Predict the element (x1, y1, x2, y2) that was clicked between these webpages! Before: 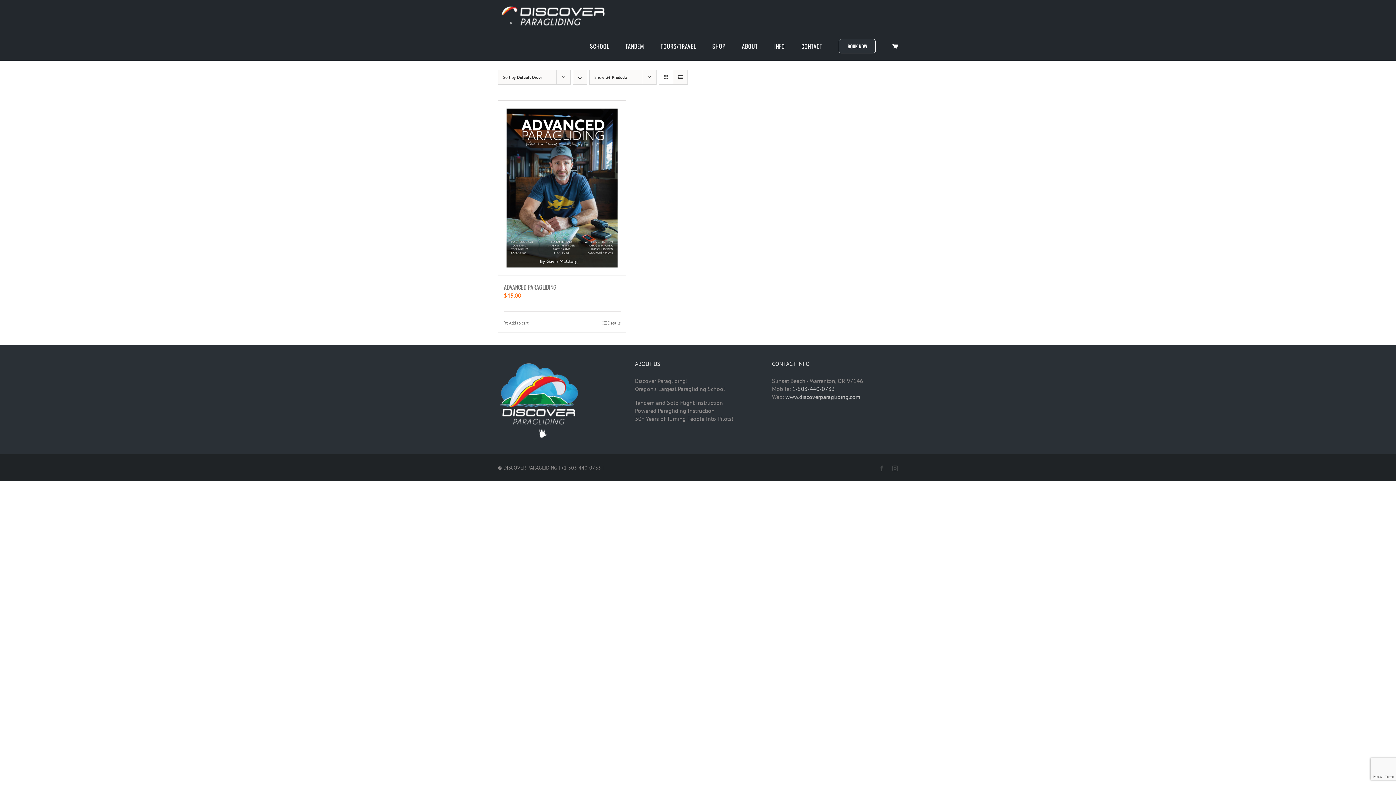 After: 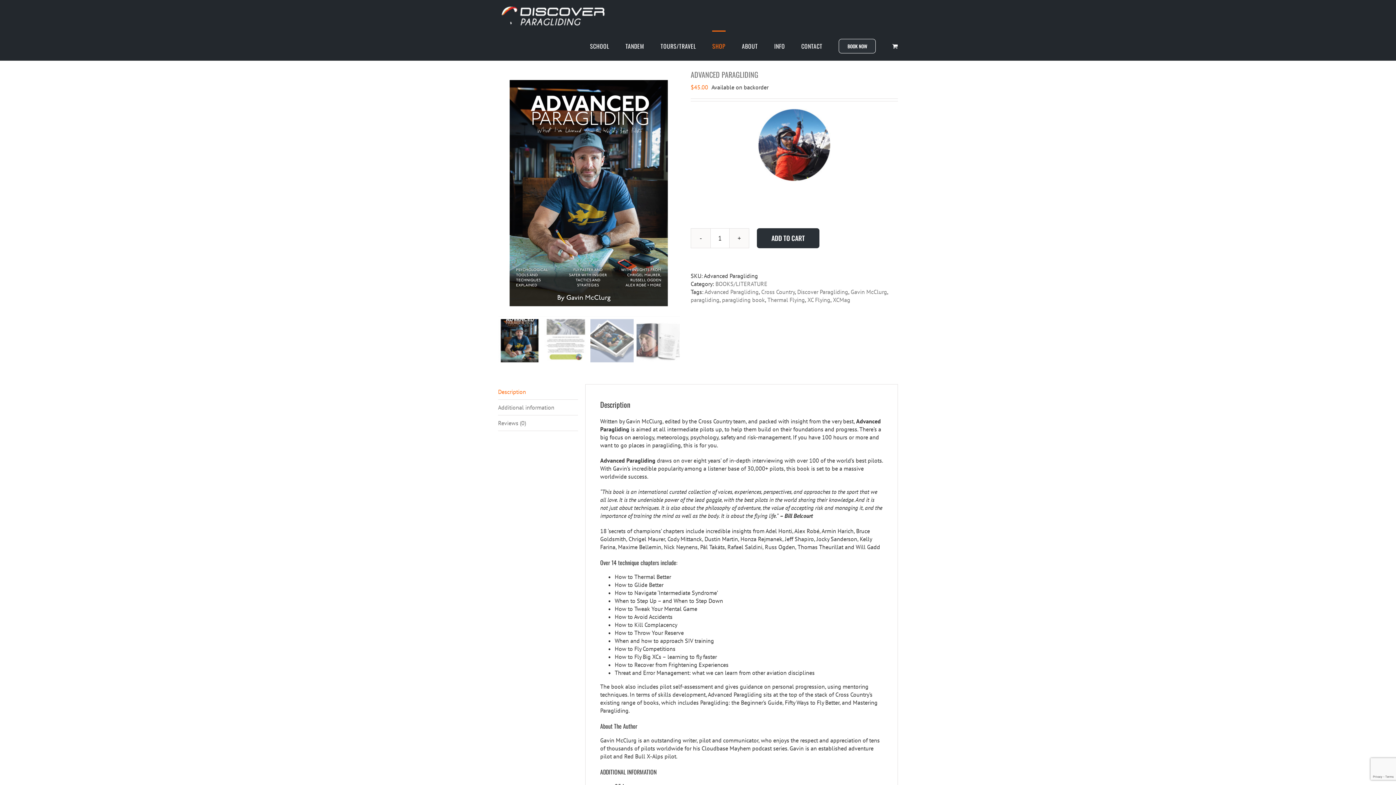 Action: bbox: (602, 320, 620, 326) label: Details